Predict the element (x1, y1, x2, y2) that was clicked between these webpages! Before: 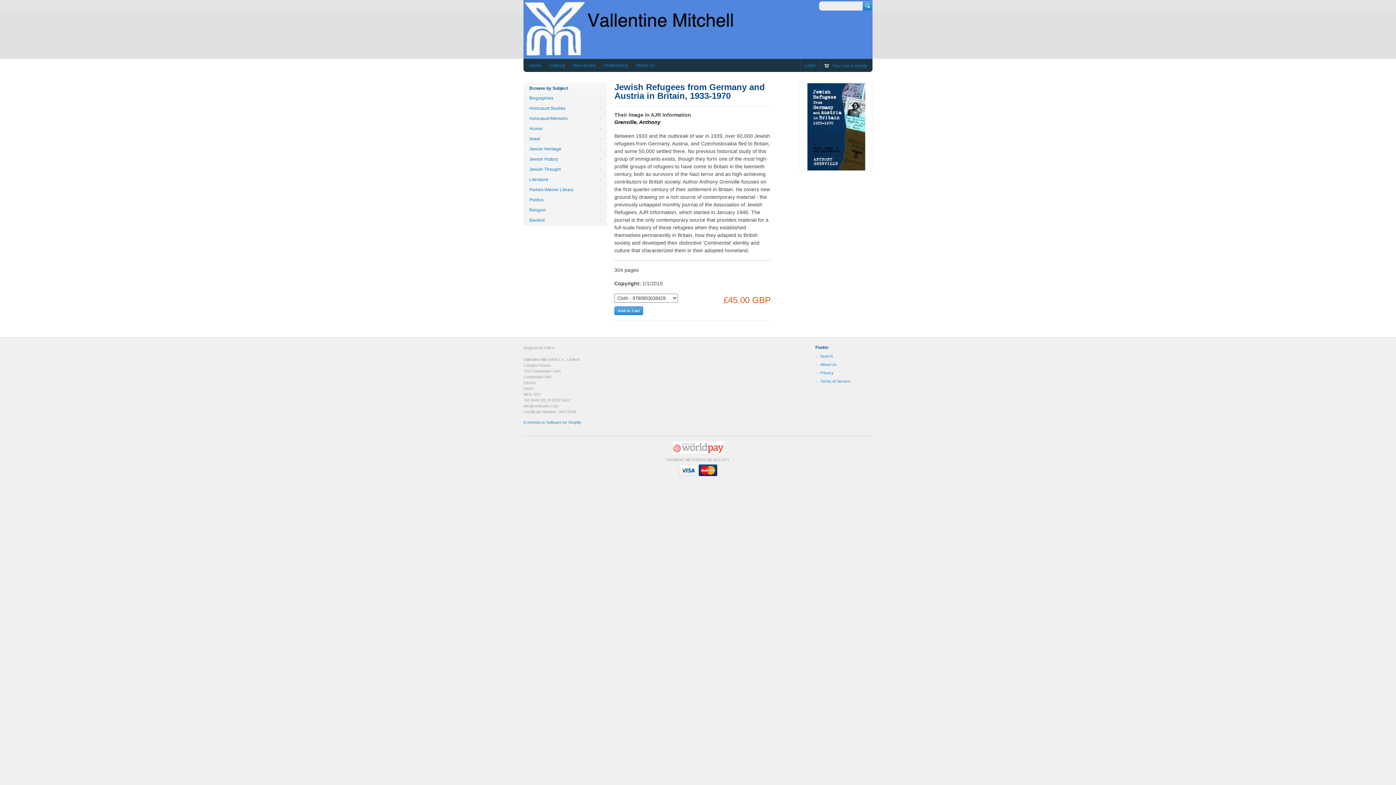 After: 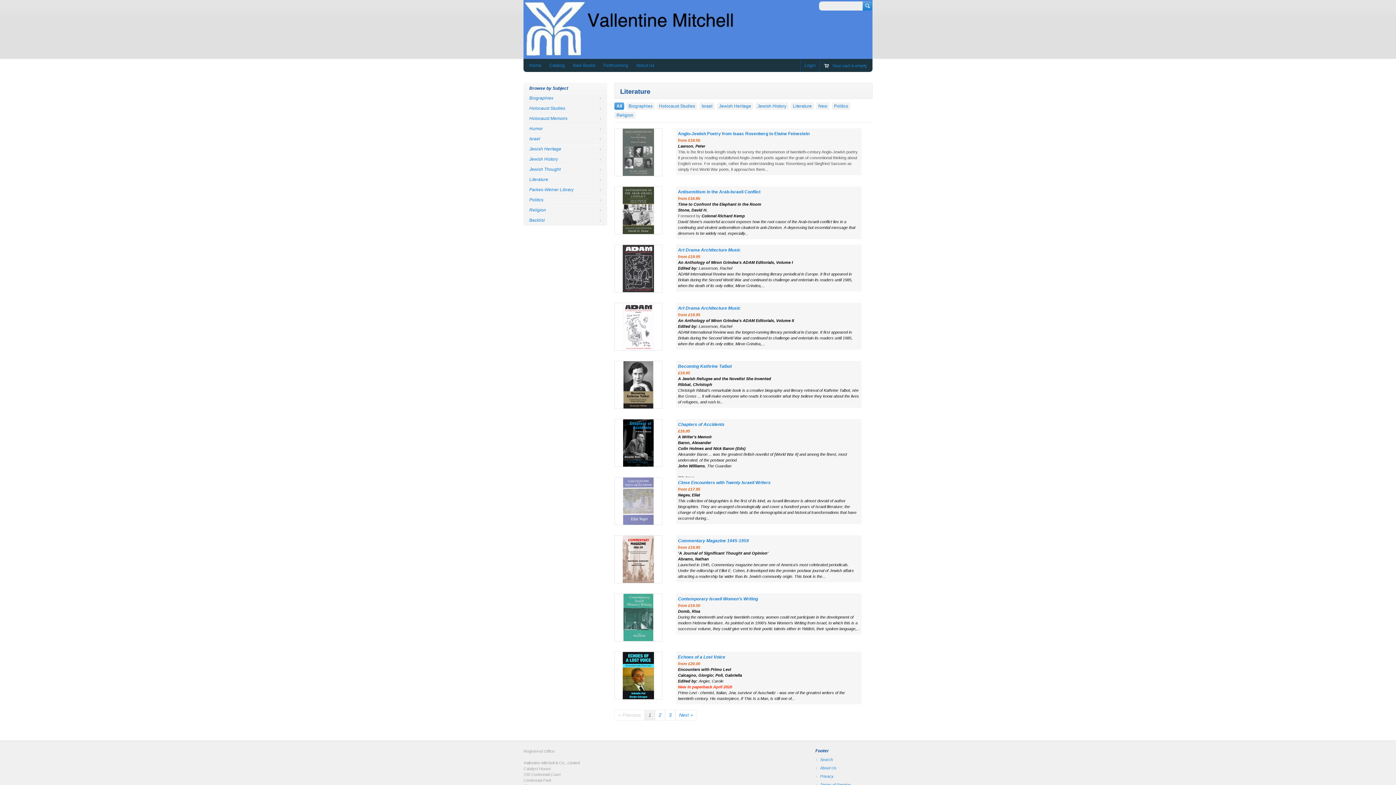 Action: label: Literature bbox: (523, 174, 607, 184)